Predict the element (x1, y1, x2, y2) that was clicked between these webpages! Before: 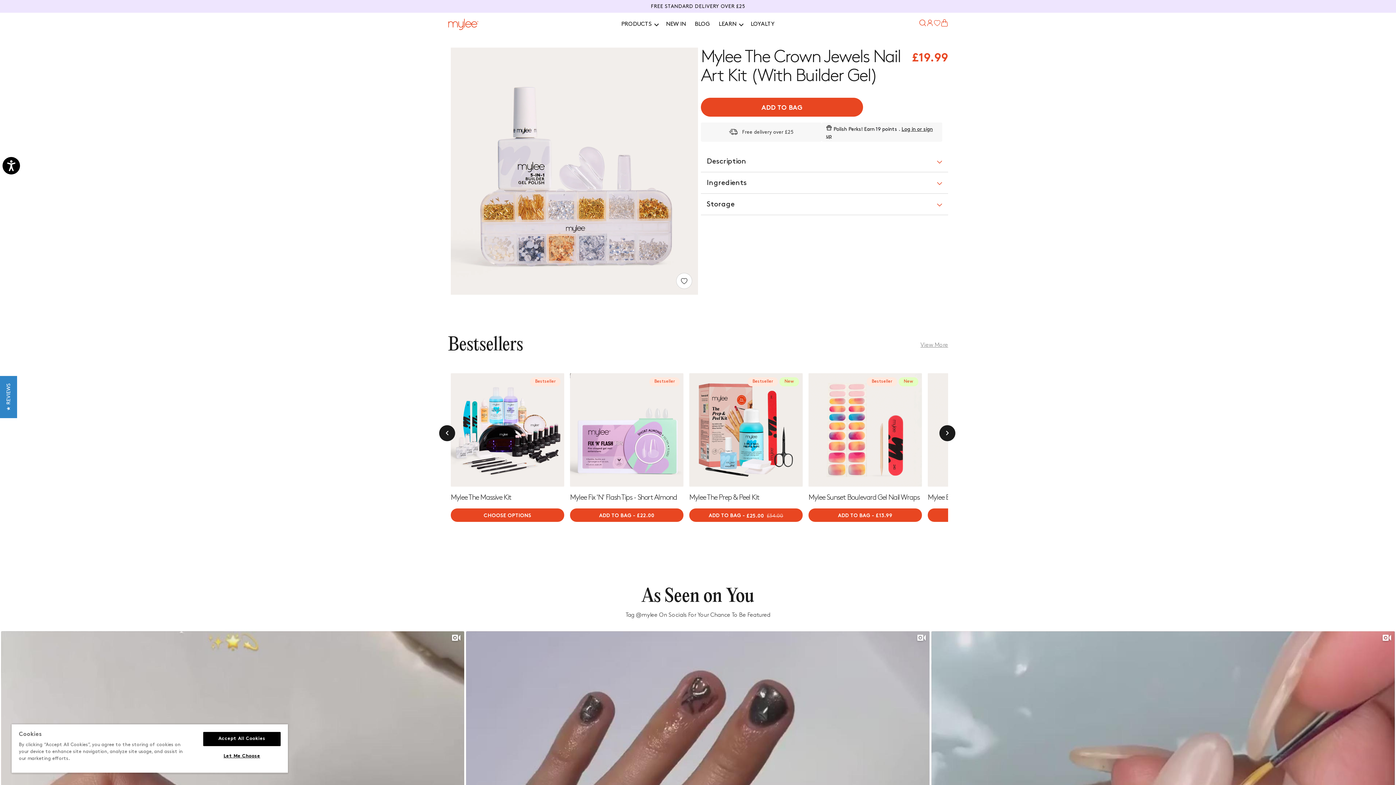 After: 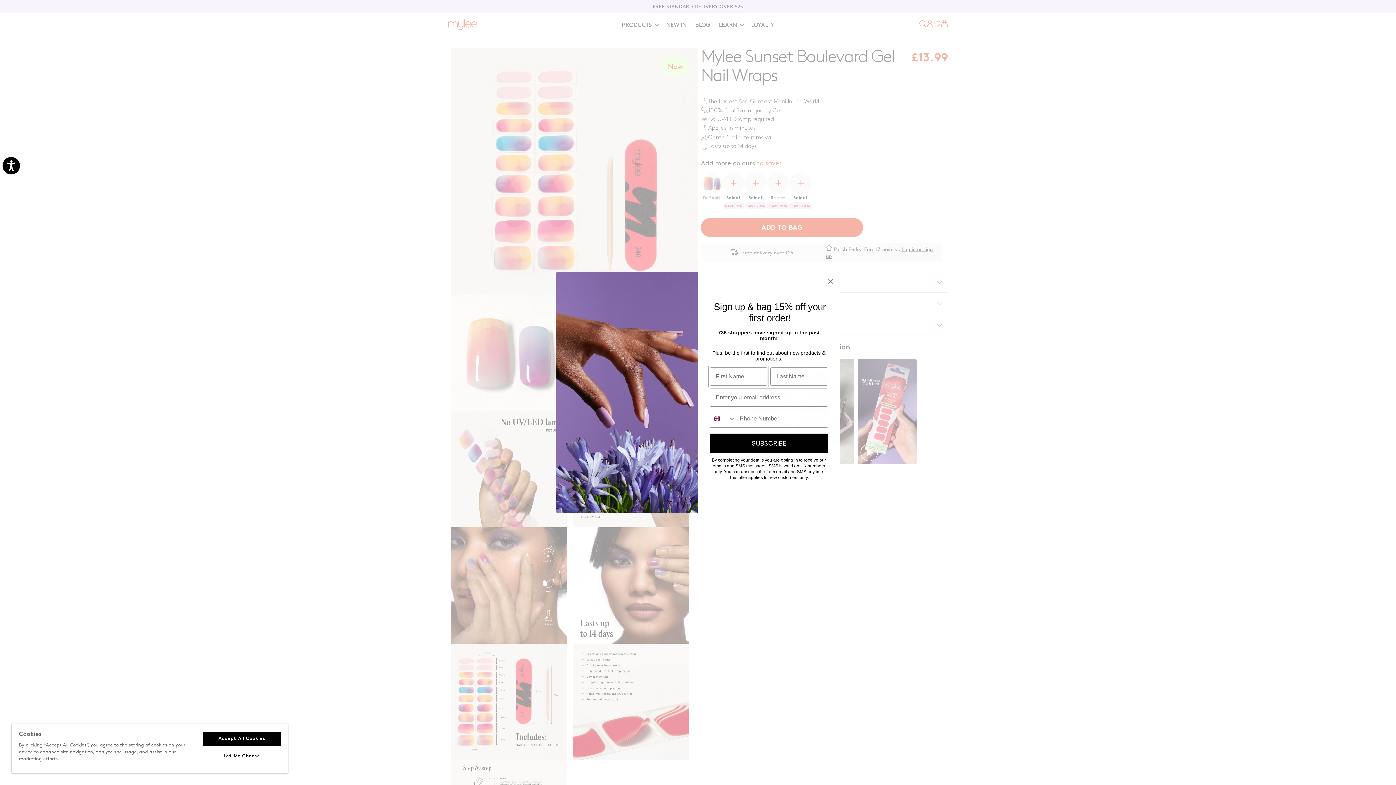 Action: bbox: (808, 493, 922, 502) label: Mylee Sunset Boulevard Gel Nail Wraps